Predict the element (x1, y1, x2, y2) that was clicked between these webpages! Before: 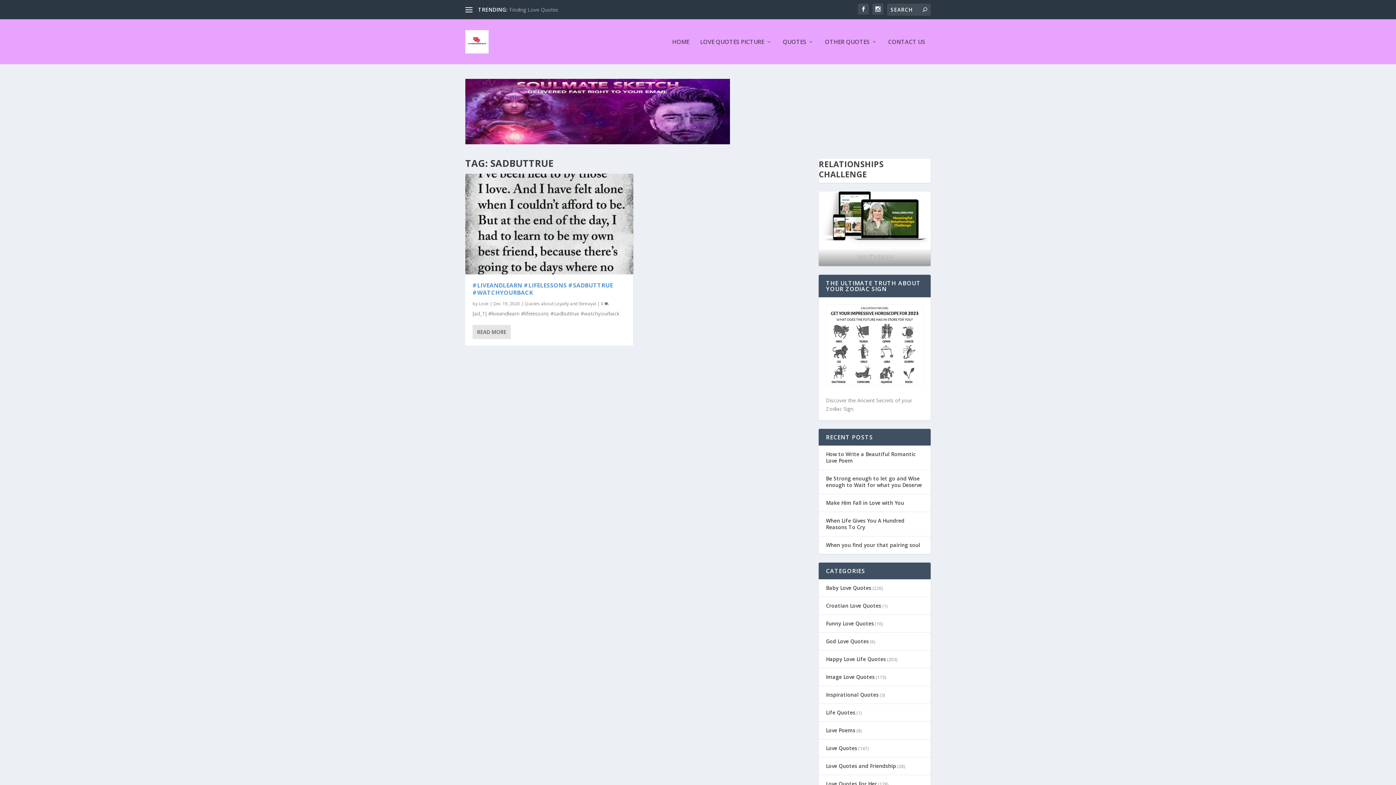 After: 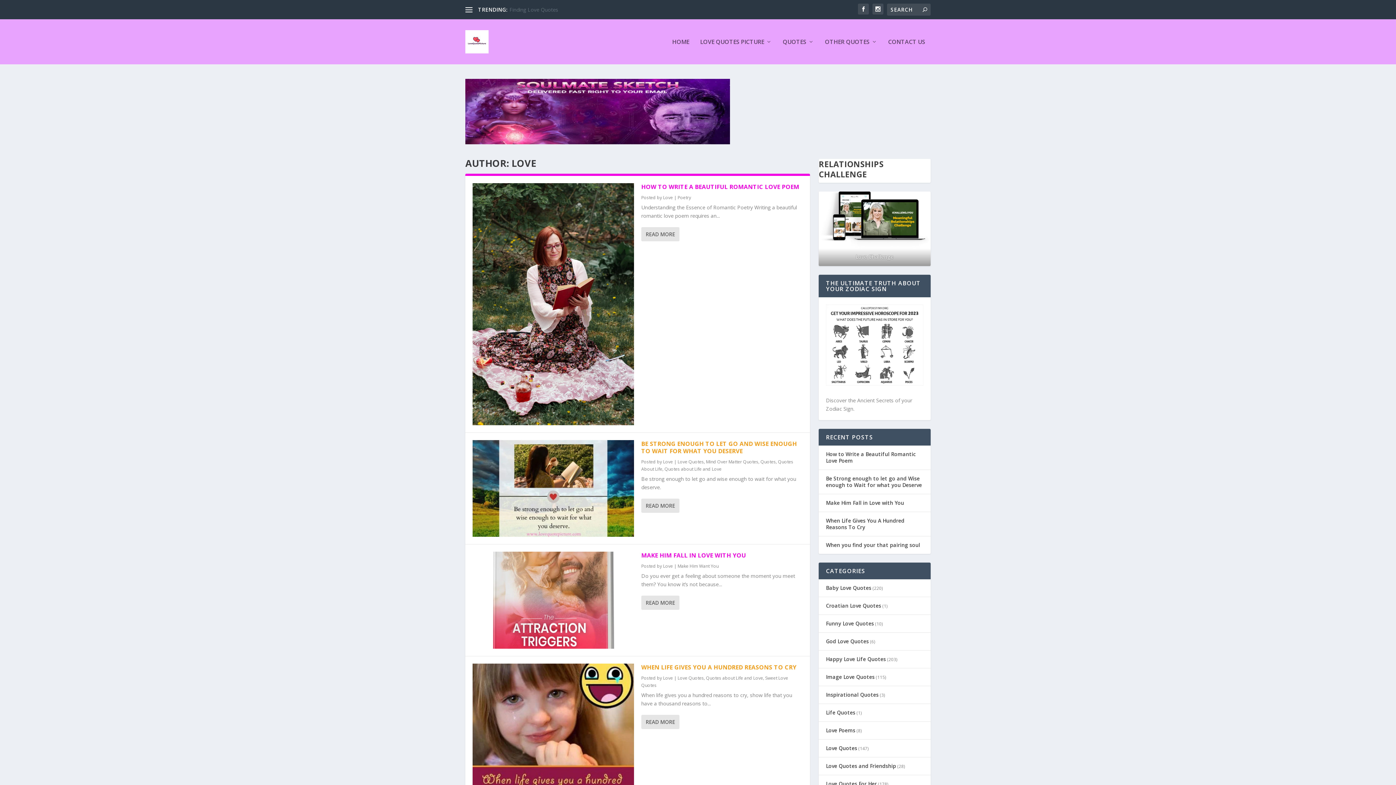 Action: label: Love bbox: (478, 300, 488, 306)